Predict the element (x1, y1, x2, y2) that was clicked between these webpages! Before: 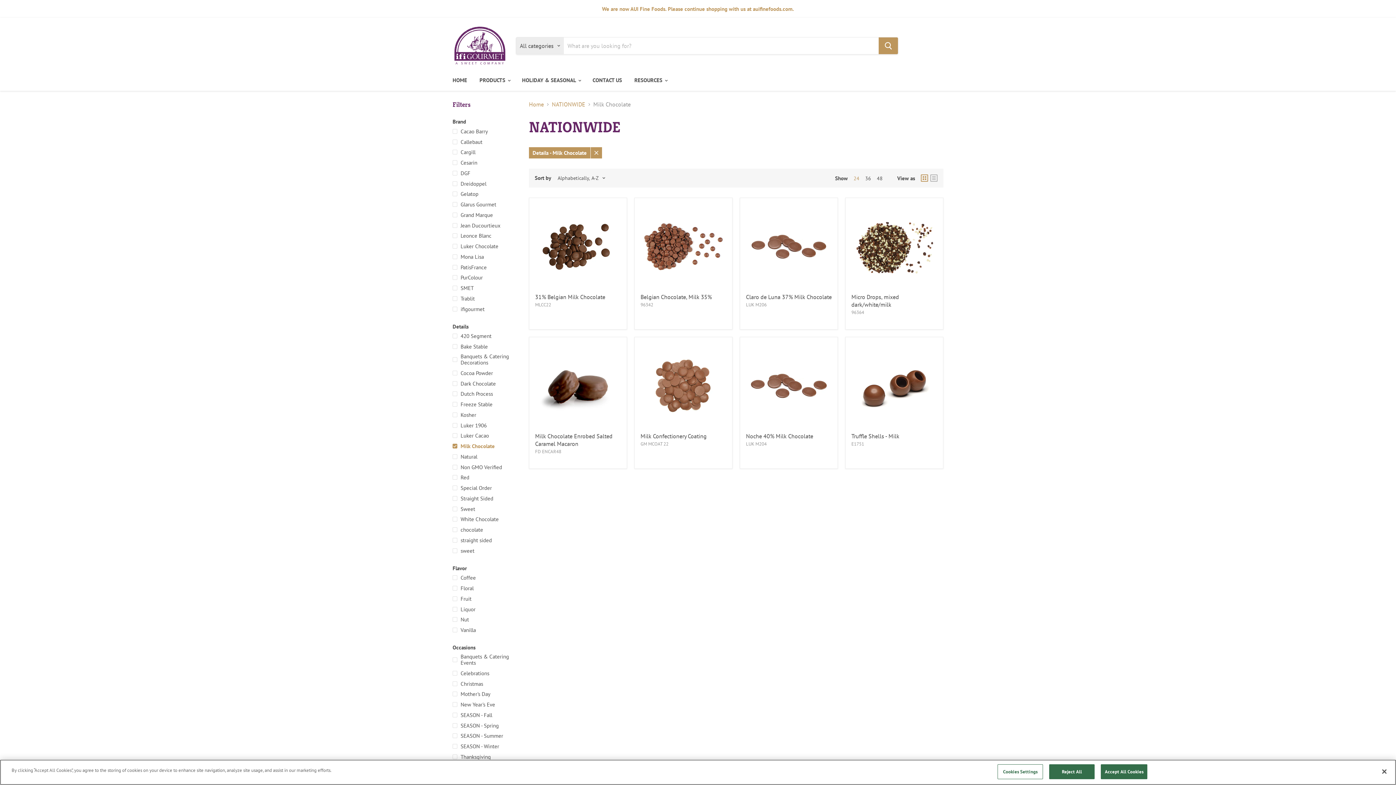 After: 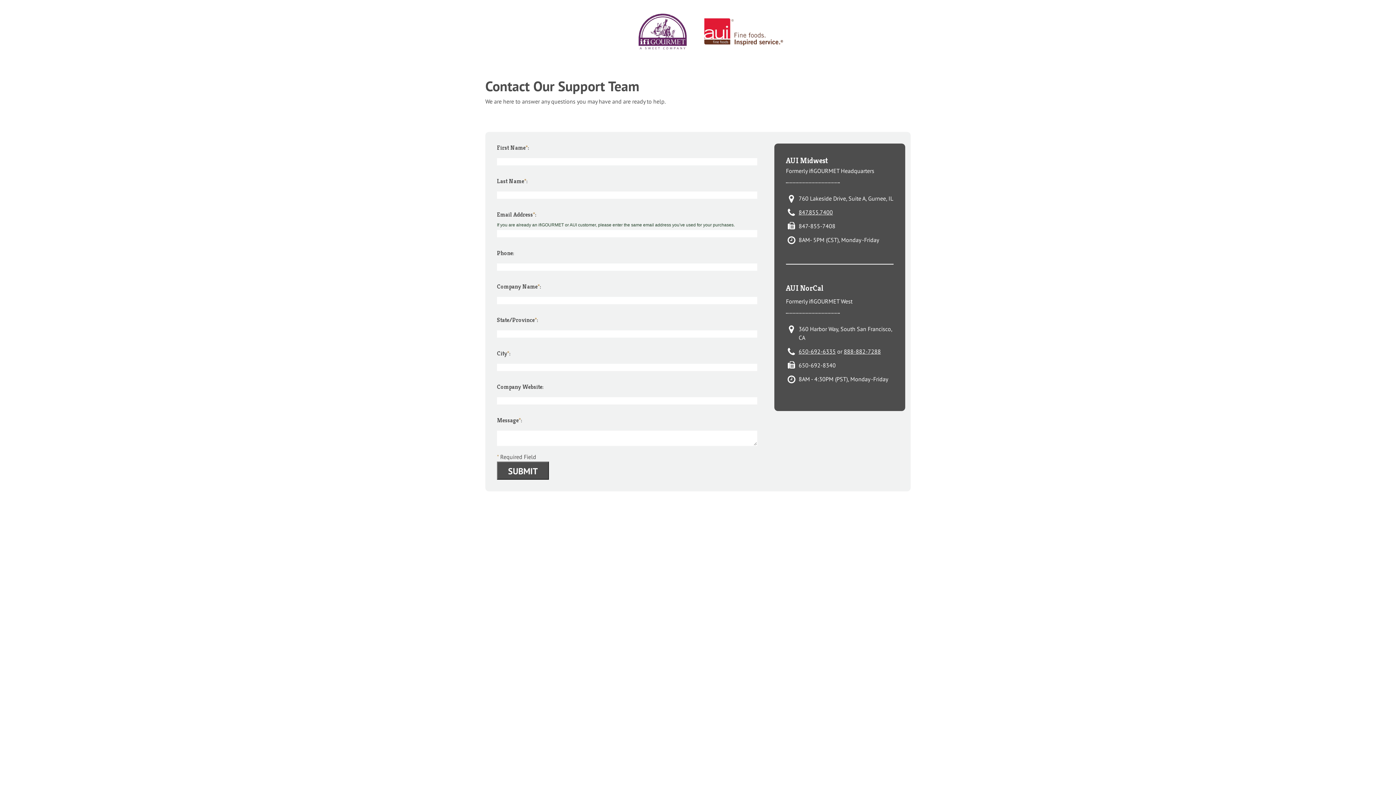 Action: label: CONTACT US bbox: (587, 72, 627, 88)